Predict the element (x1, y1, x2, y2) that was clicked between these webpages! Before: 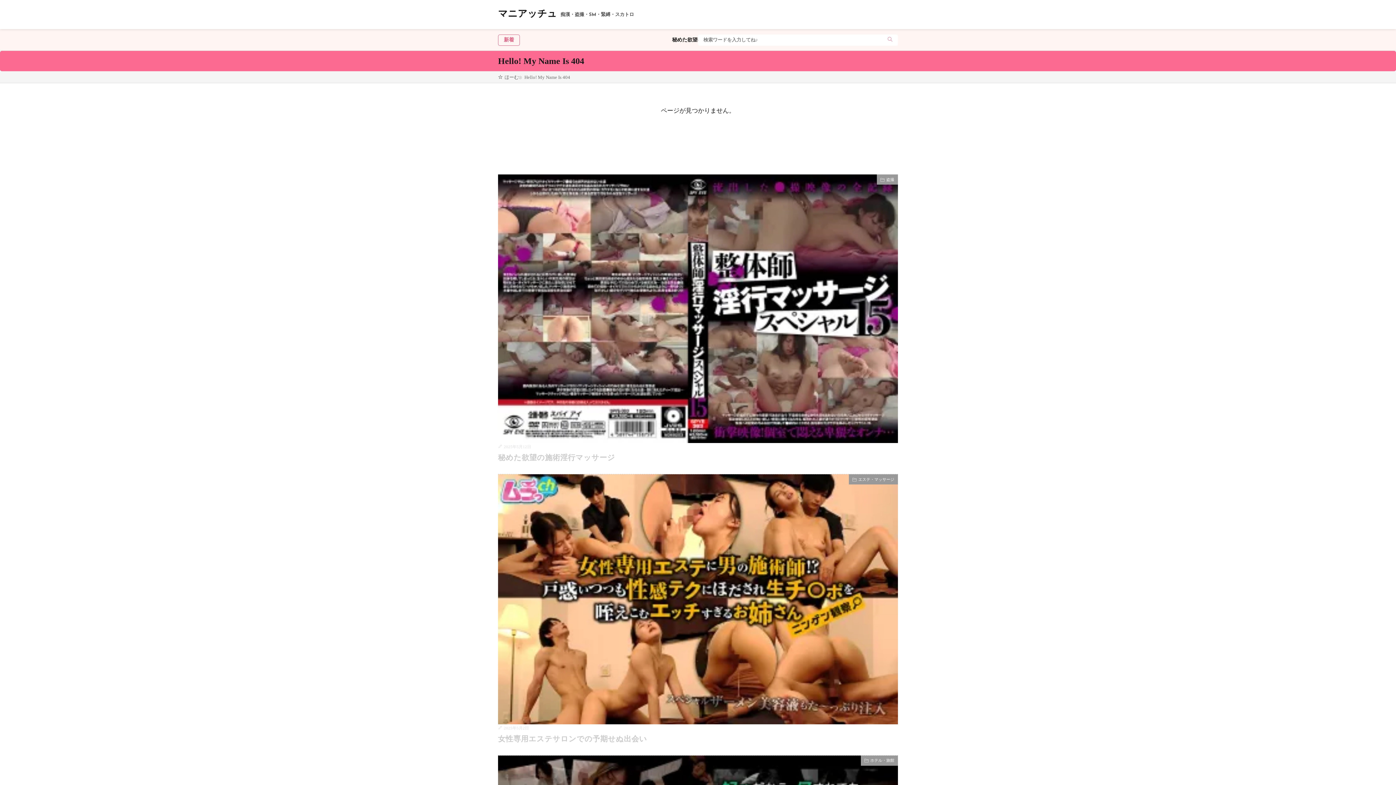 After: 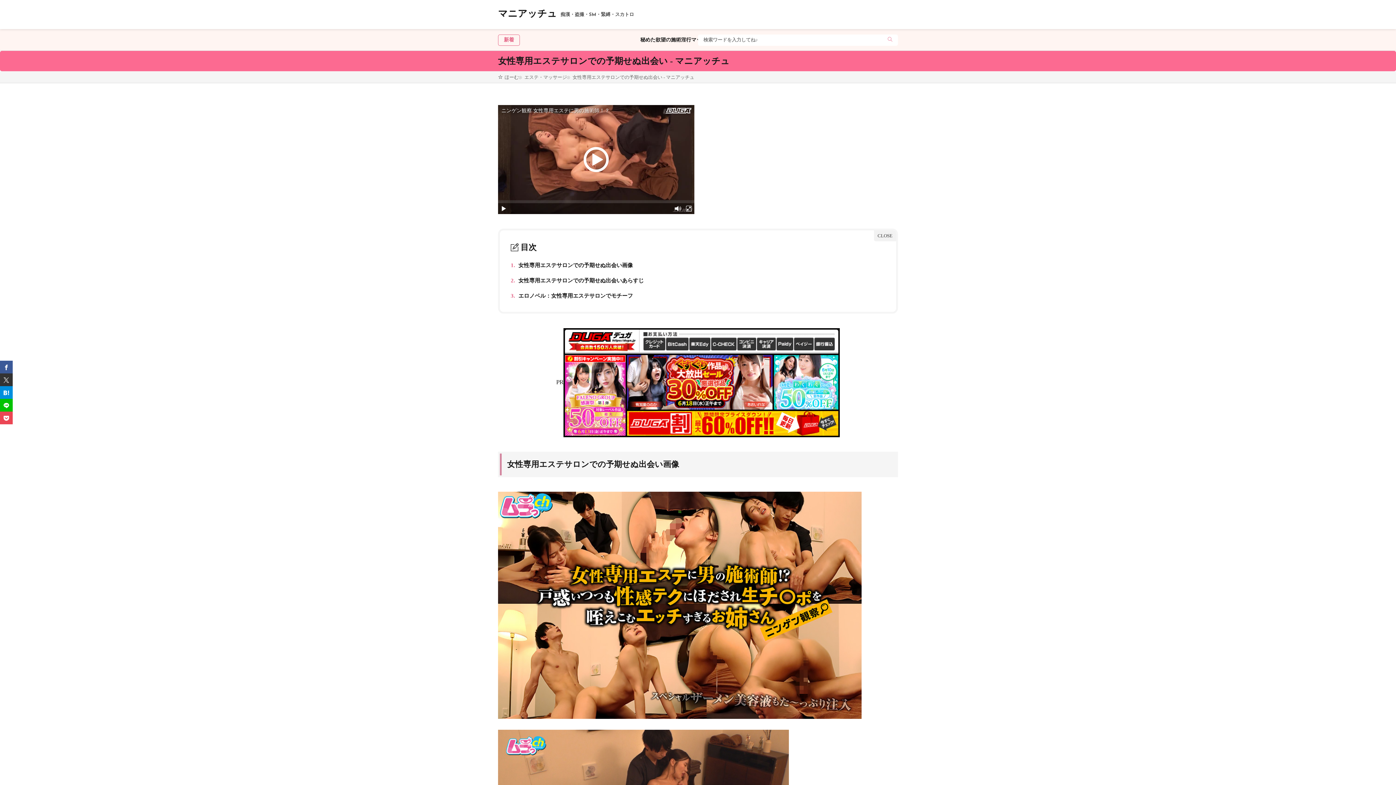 Action: bbox: (498, 474, 898, 724)